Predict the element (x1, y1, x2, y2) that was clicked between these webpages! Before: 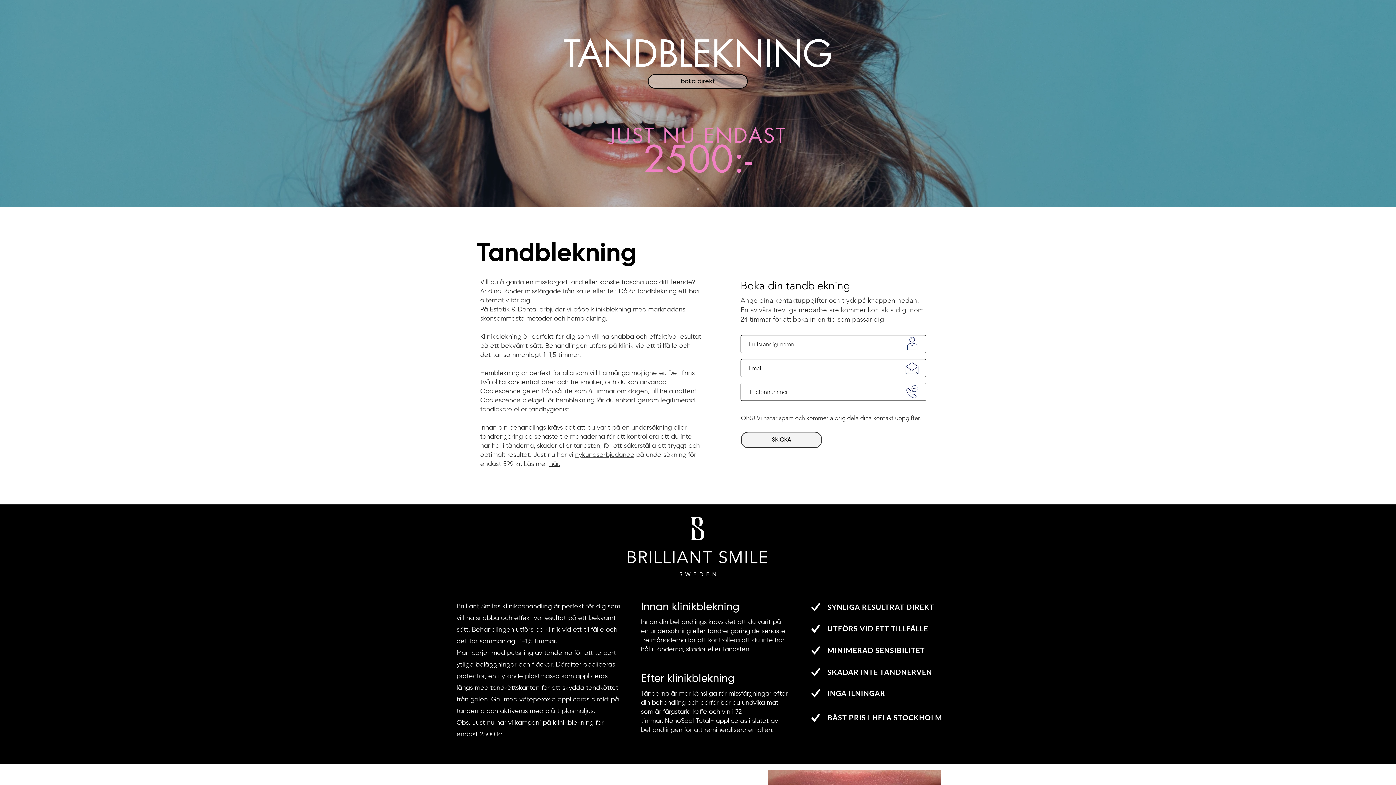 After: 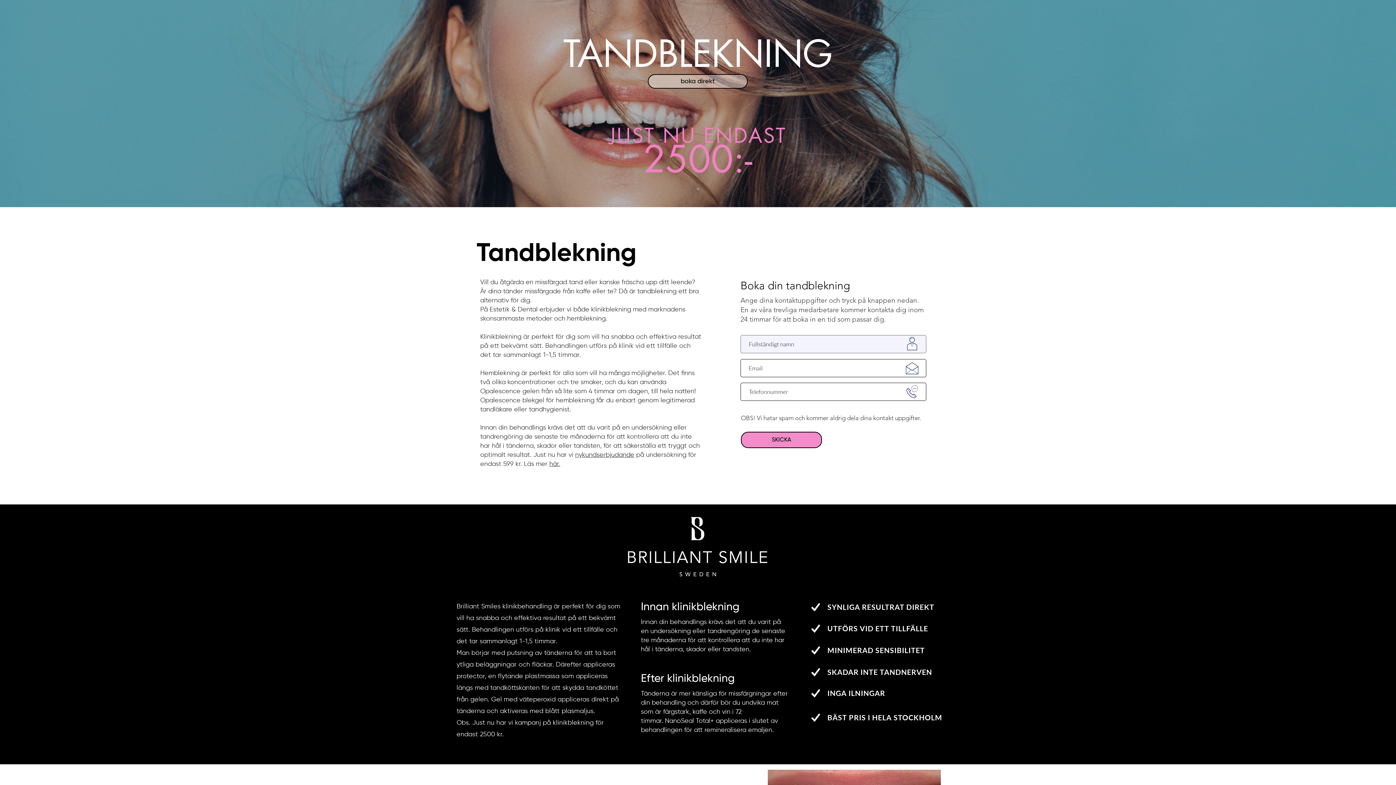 Action: bbox: (741, 432, 822, 448) label: SKICKA